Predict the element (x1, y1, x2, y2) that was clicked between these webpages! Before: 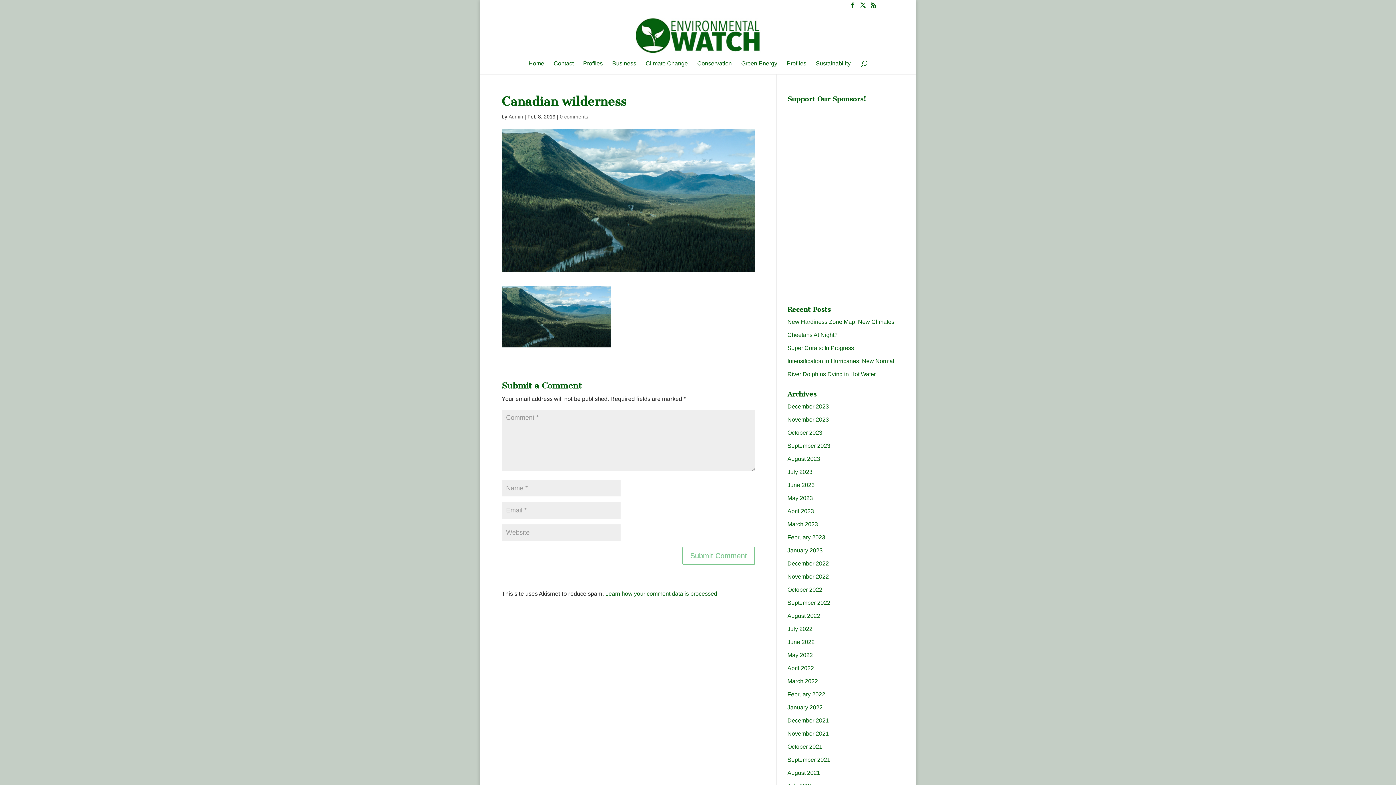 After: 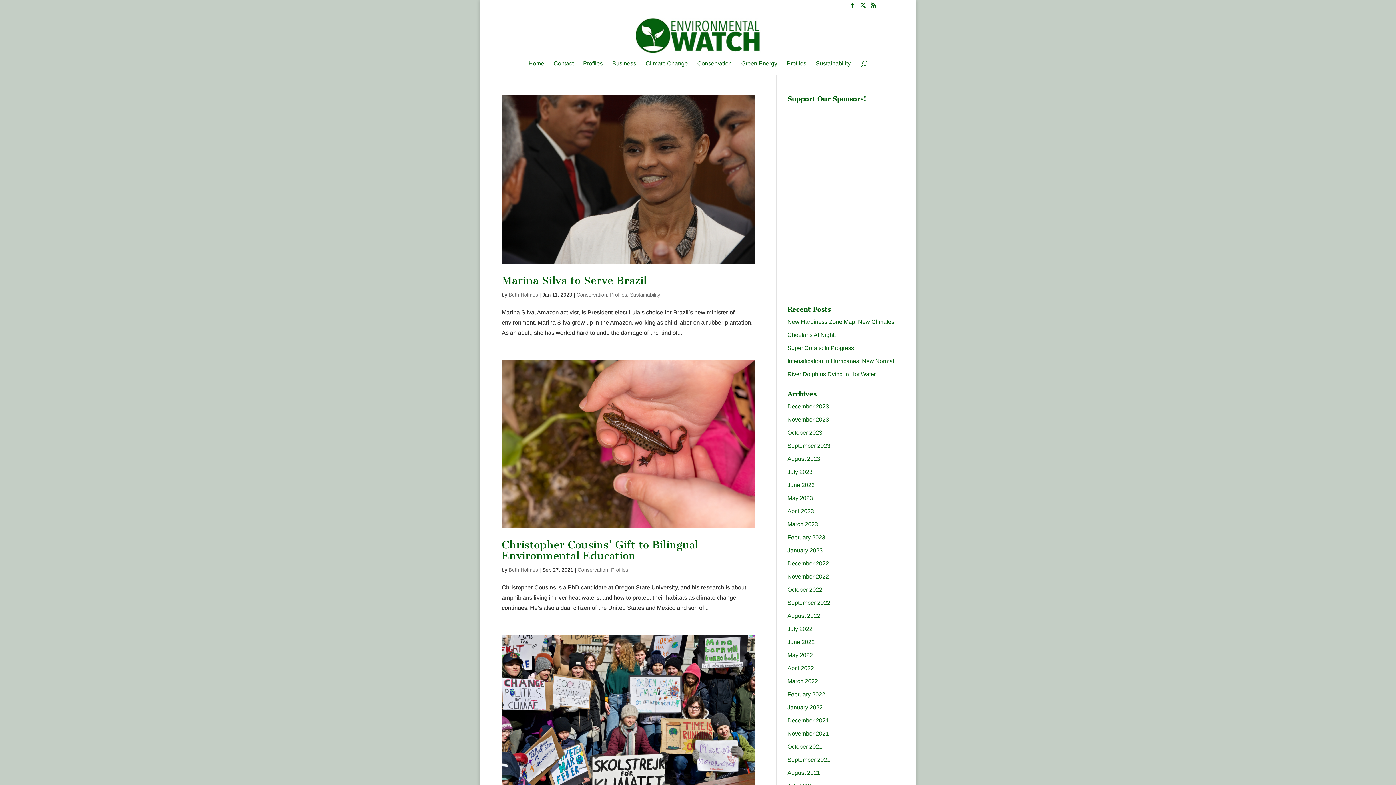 Action: label: Profiles bbox: (786, 60, 806, 74)